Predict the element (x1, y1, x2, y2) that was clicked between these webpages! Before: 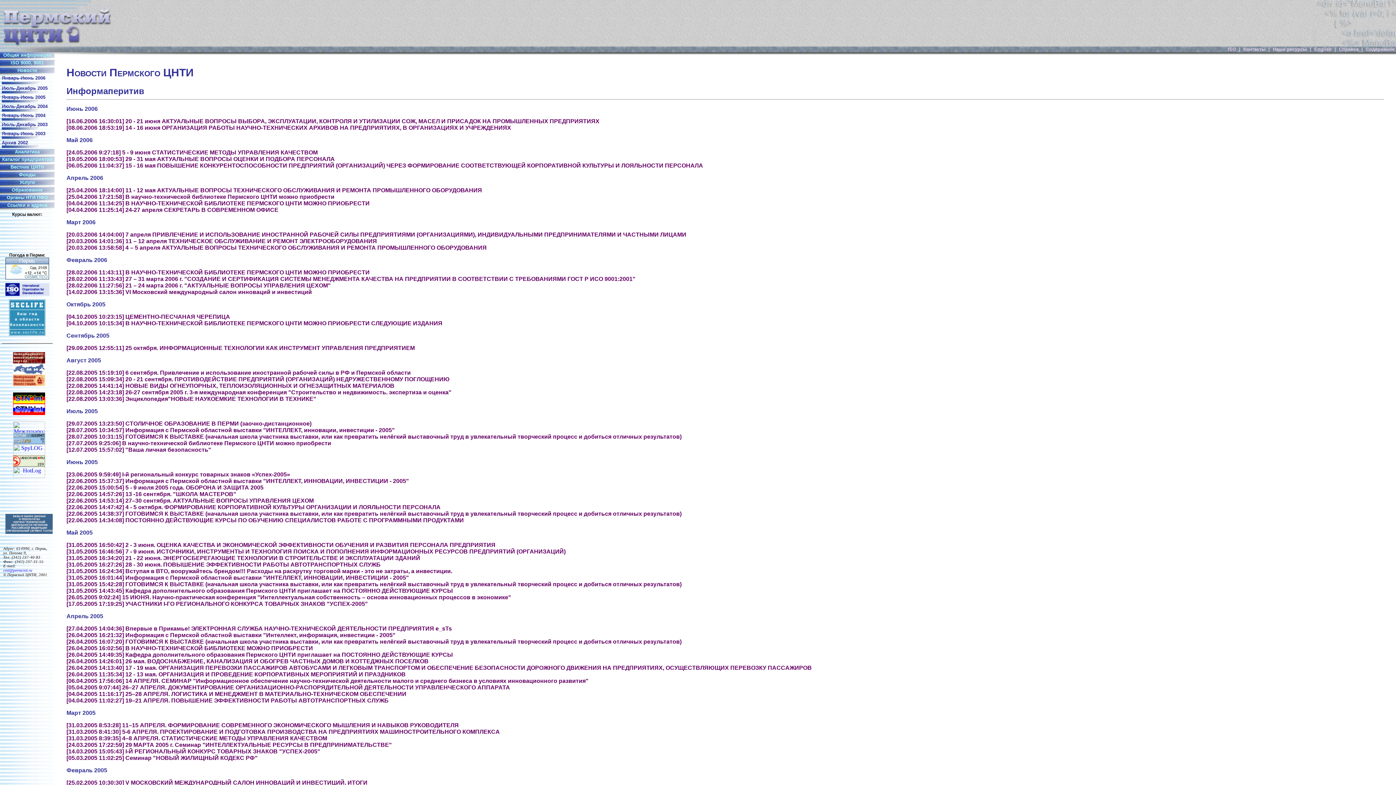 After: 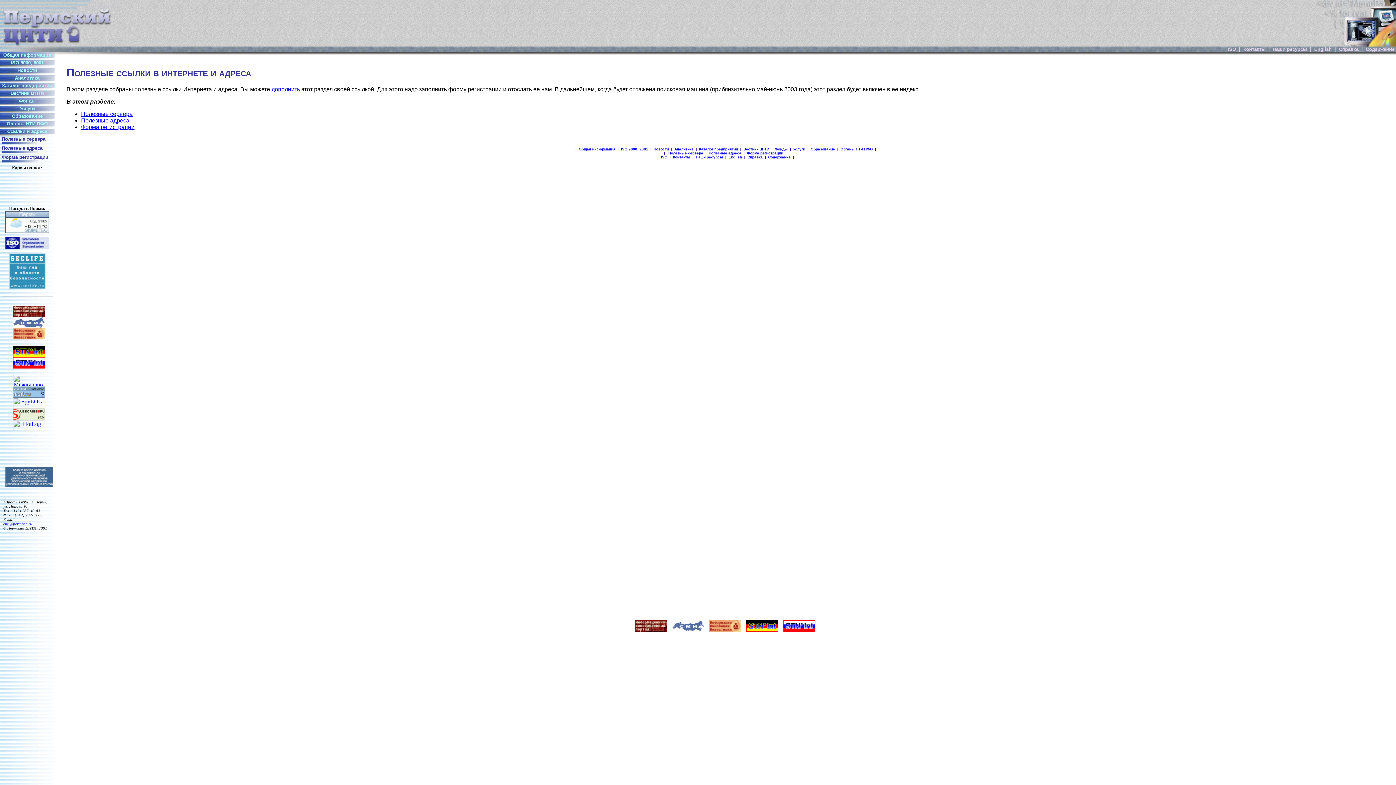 Action: label: Ссылки и адреса bbox: (7, 202, 47, 208)